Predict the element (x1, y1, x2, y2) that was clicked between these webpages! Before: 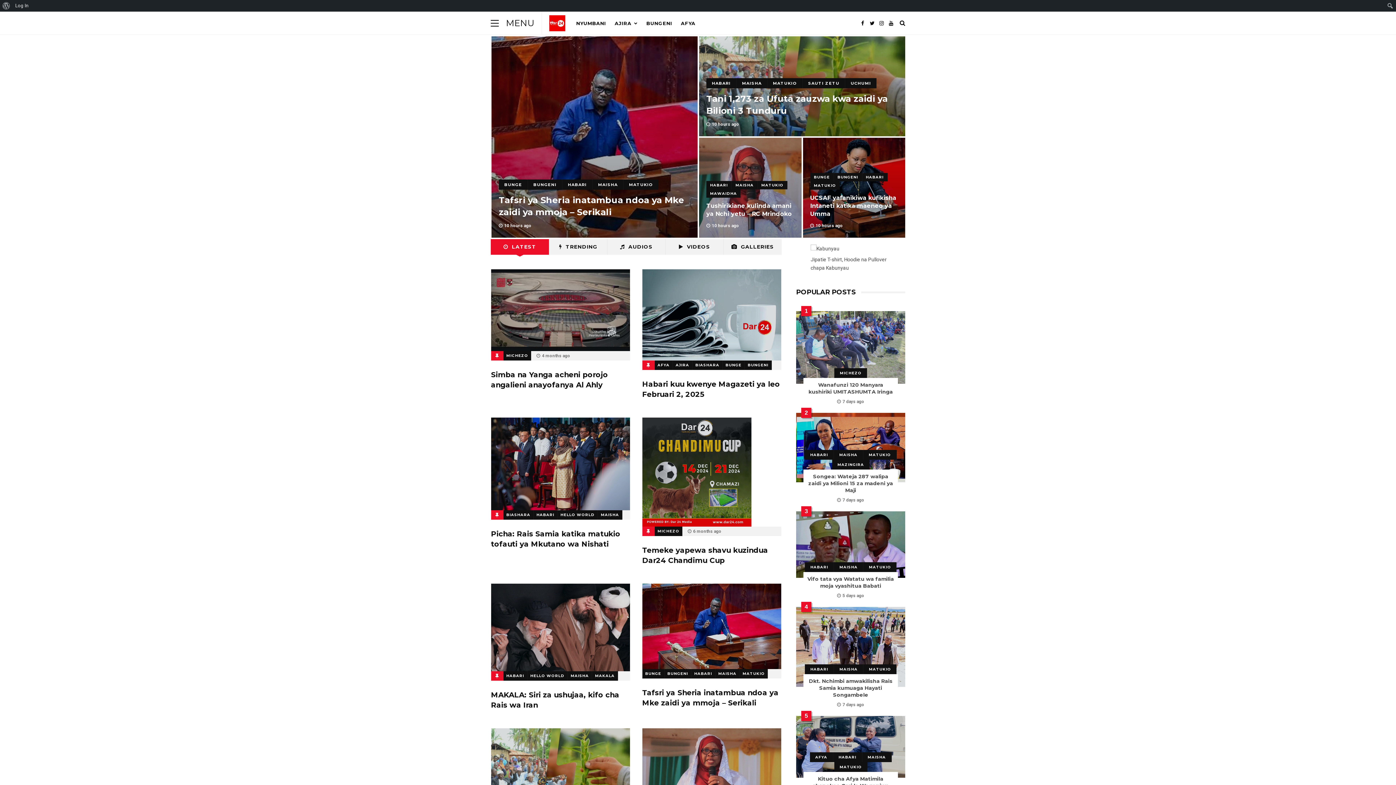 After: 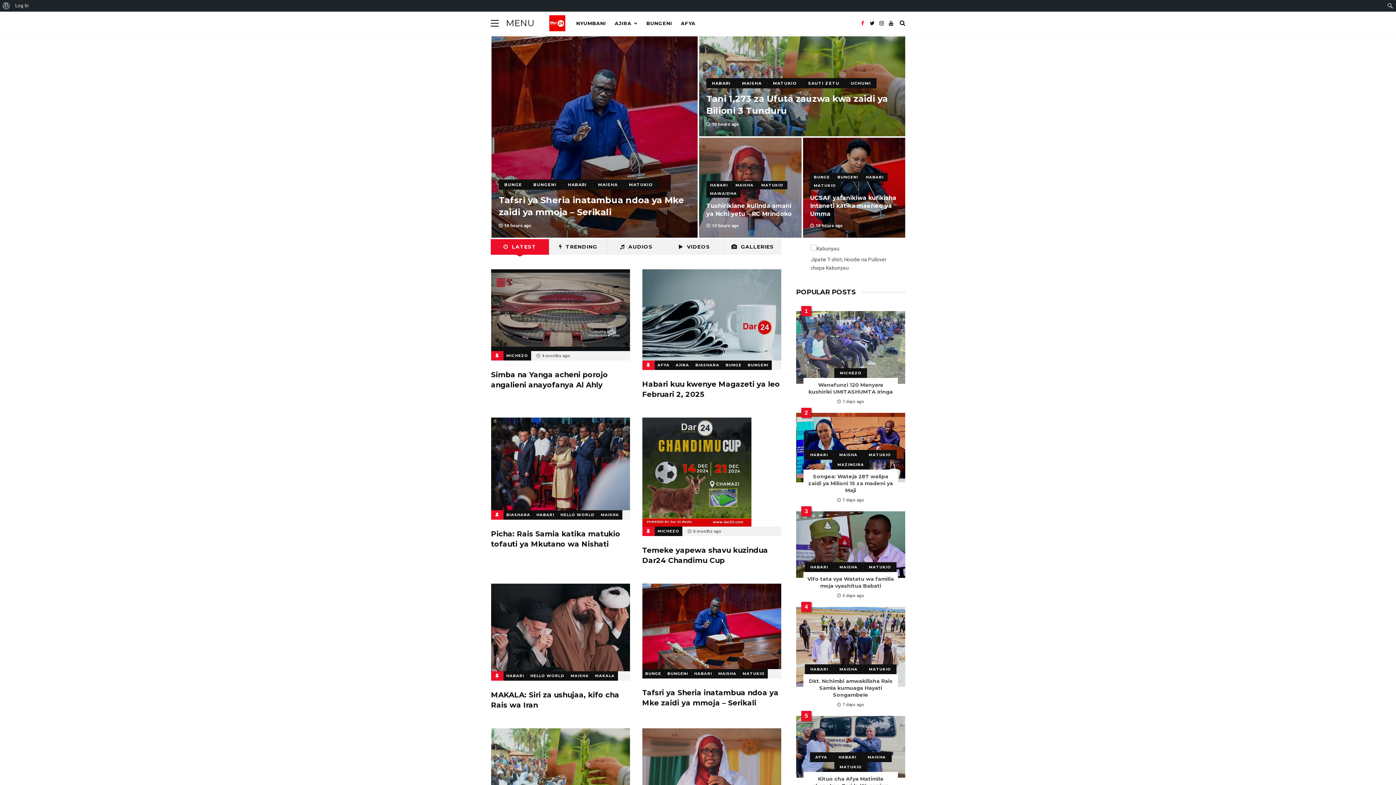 Action: bbox: (858, 11, 867, 34)